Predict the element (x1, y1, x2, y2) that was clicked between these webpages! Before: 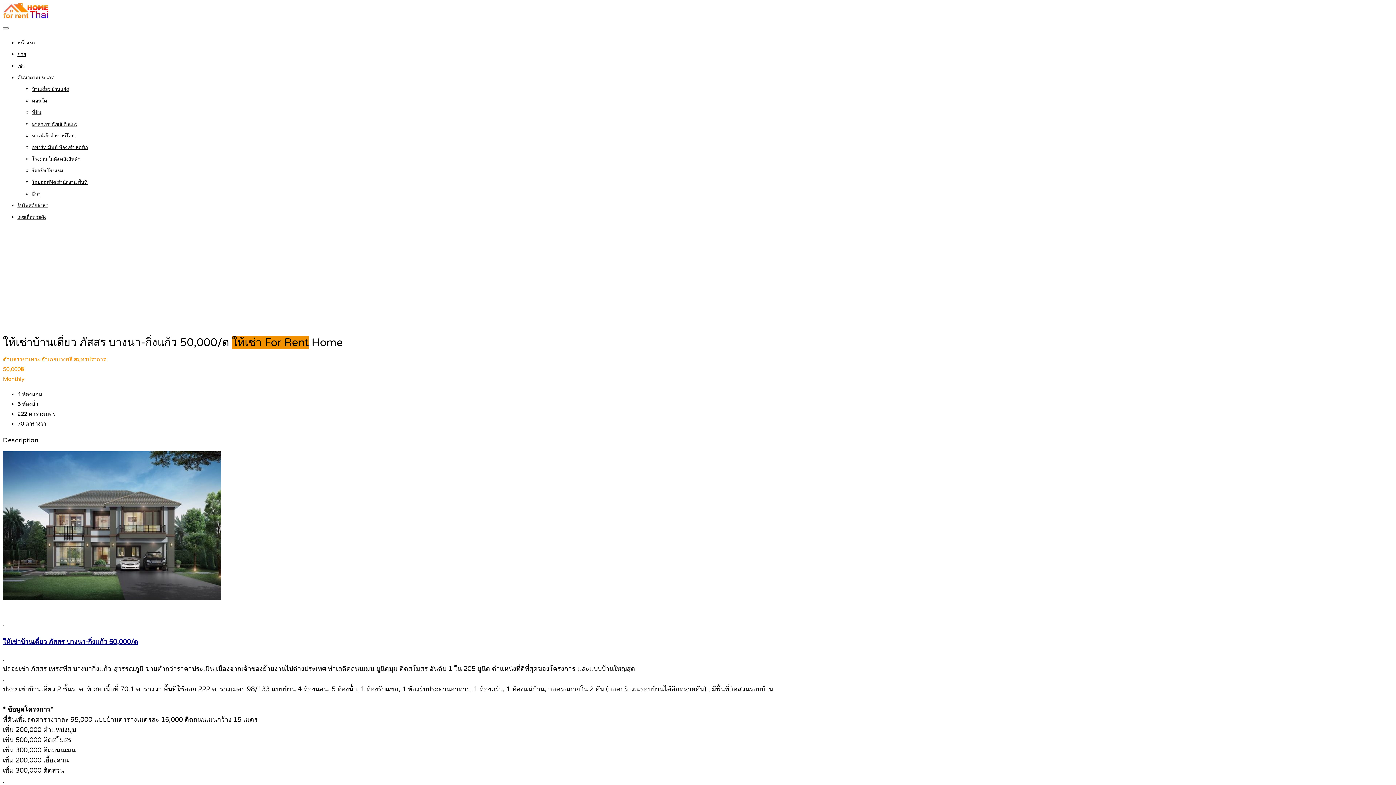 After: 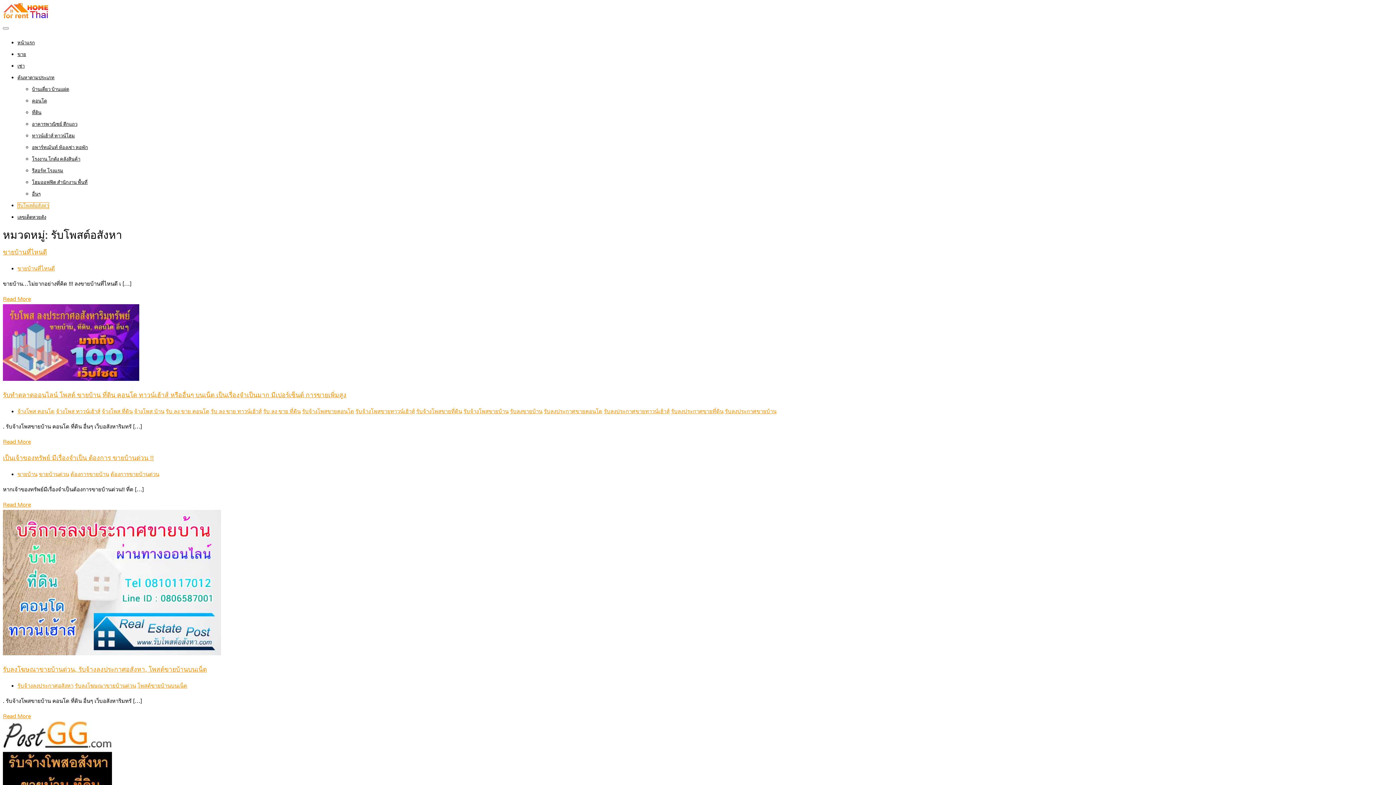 Action: label: รับโพสต์อสังหา bbox: (17, 202, 48, 208)